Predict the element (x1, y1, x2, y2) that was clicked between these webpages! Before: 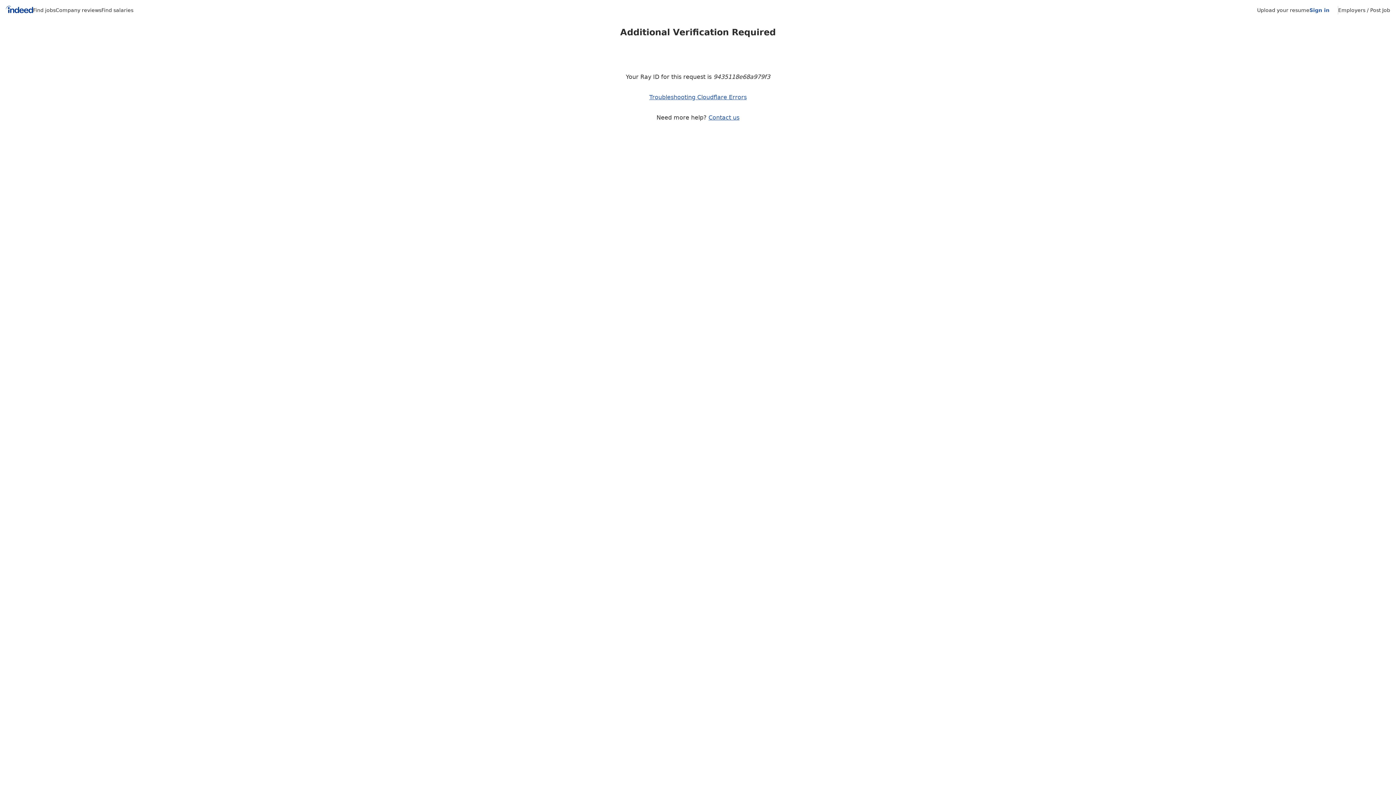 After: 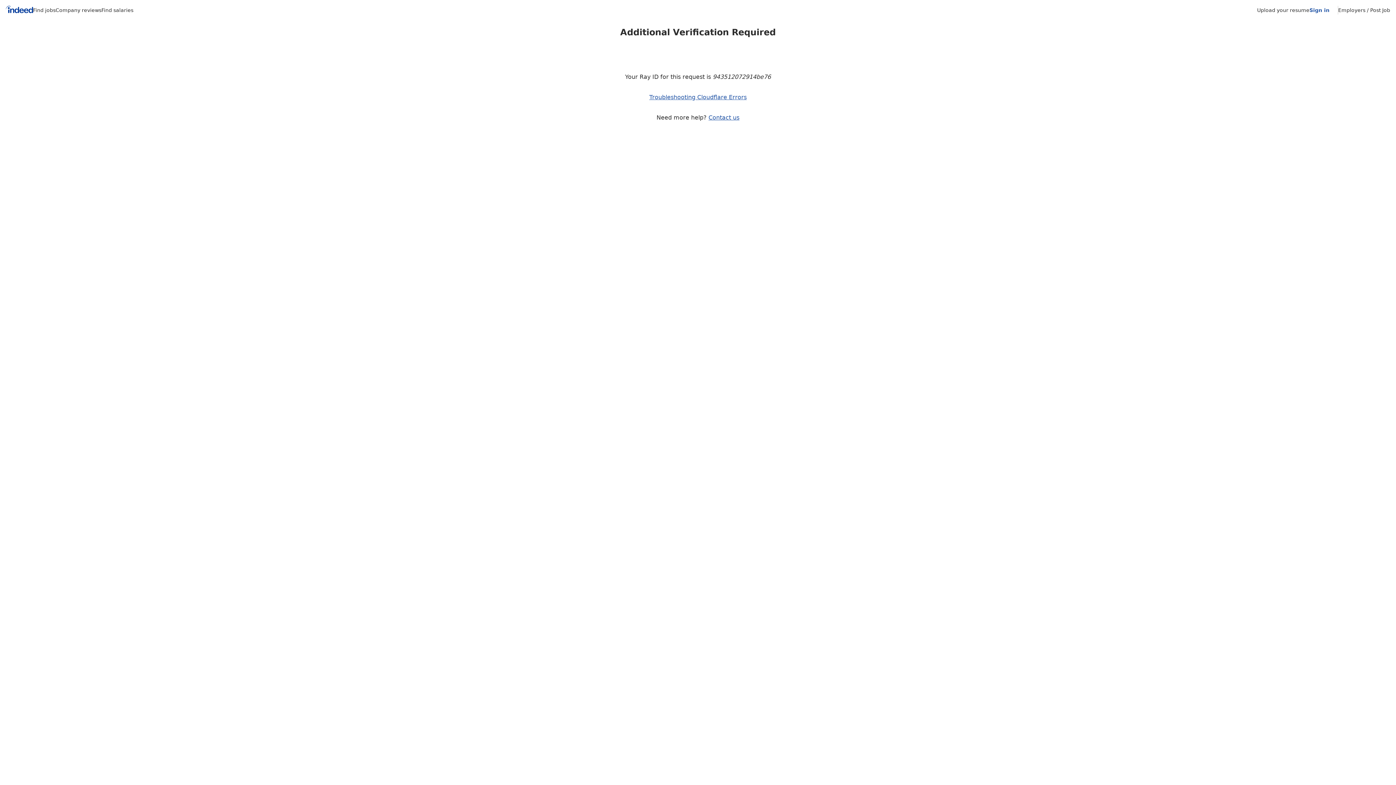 Action: label: Indeed Home bbox: (5, 5, 33, 15)